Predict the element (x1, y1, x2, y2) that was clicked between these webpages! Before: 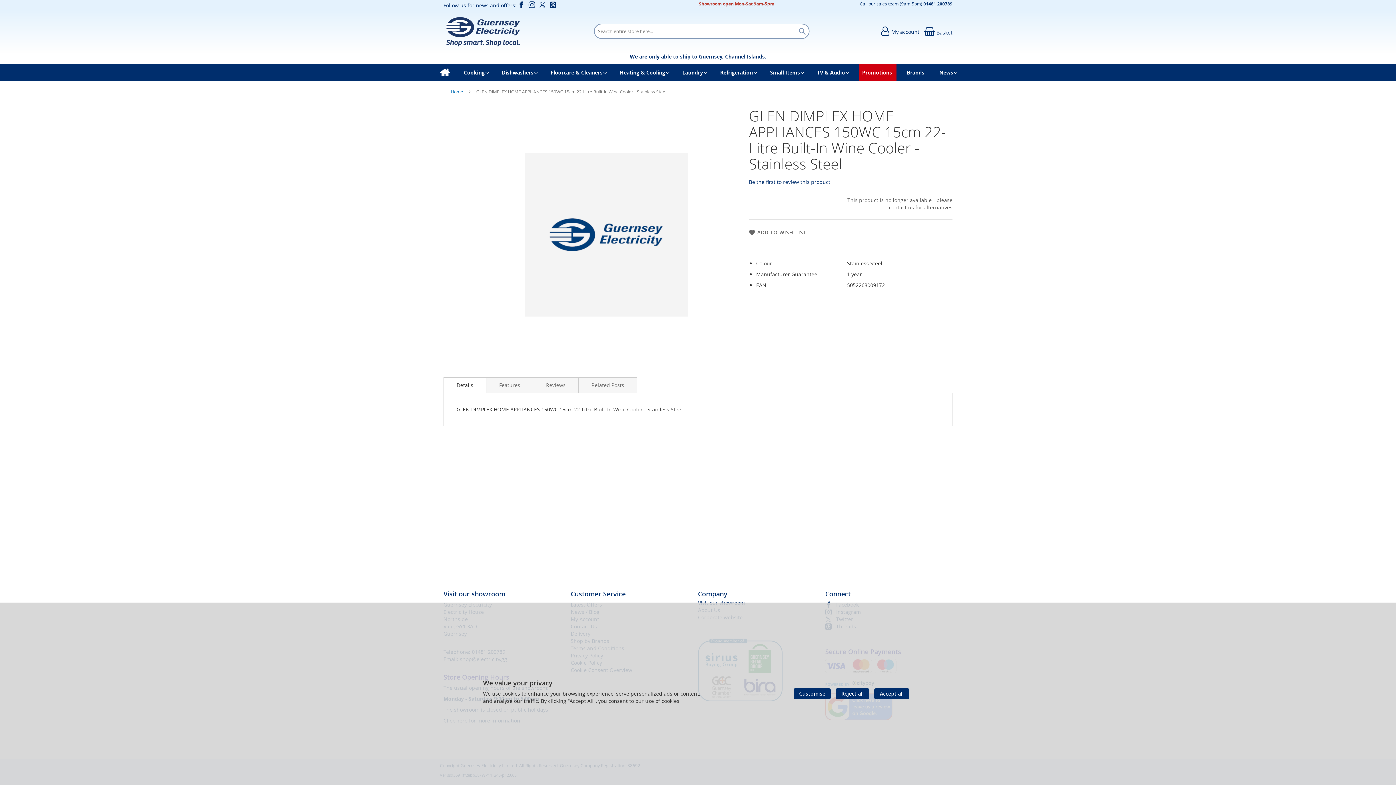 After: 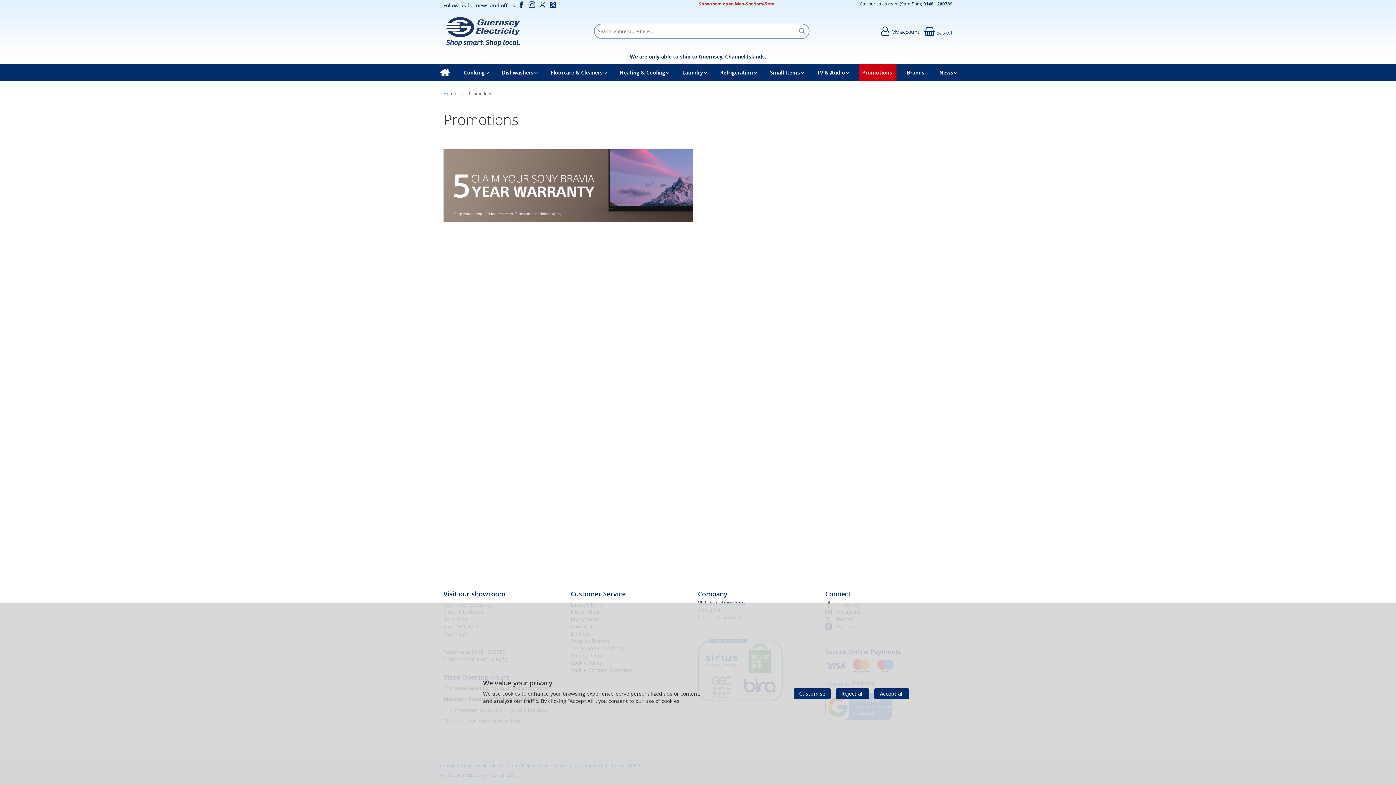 Action: label: Promotions bbox: (859, 64, 896, 81)